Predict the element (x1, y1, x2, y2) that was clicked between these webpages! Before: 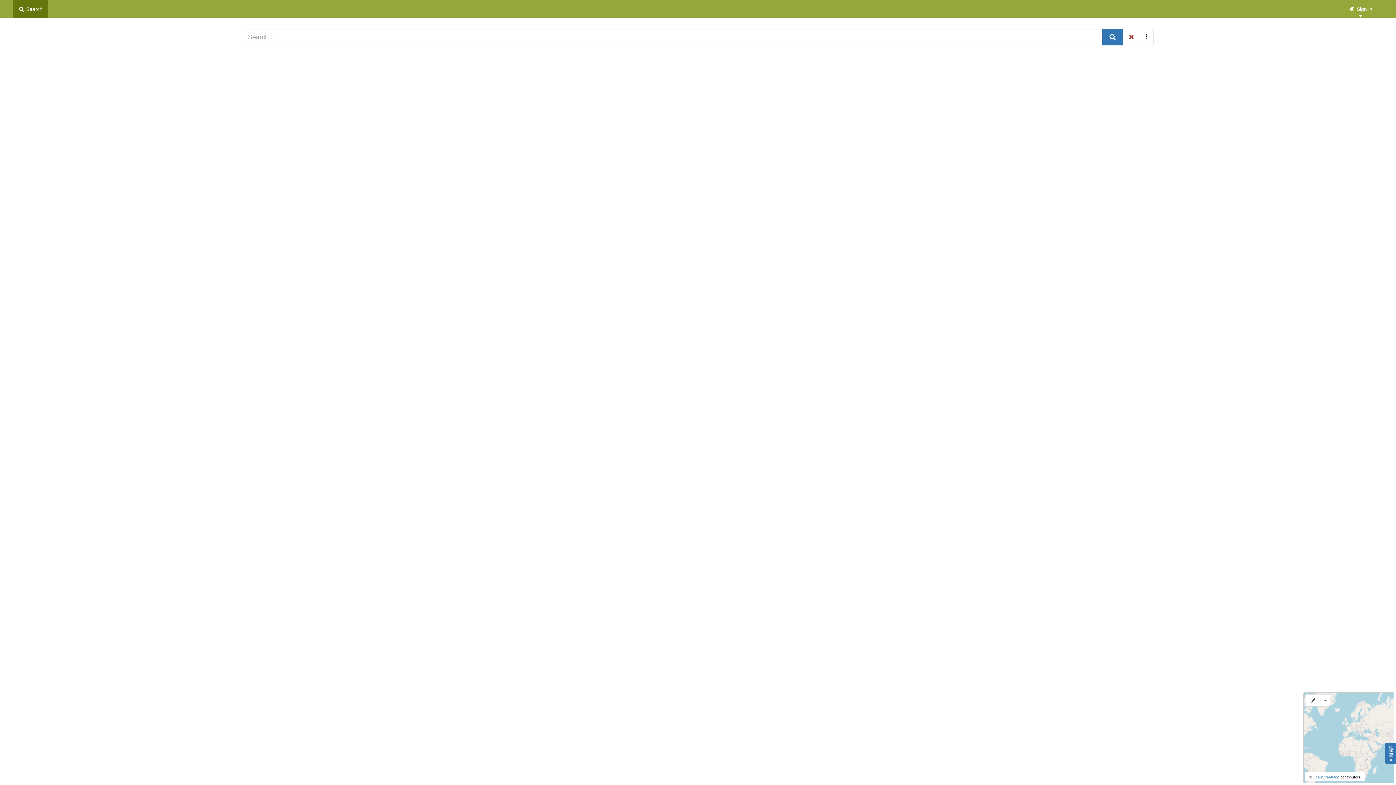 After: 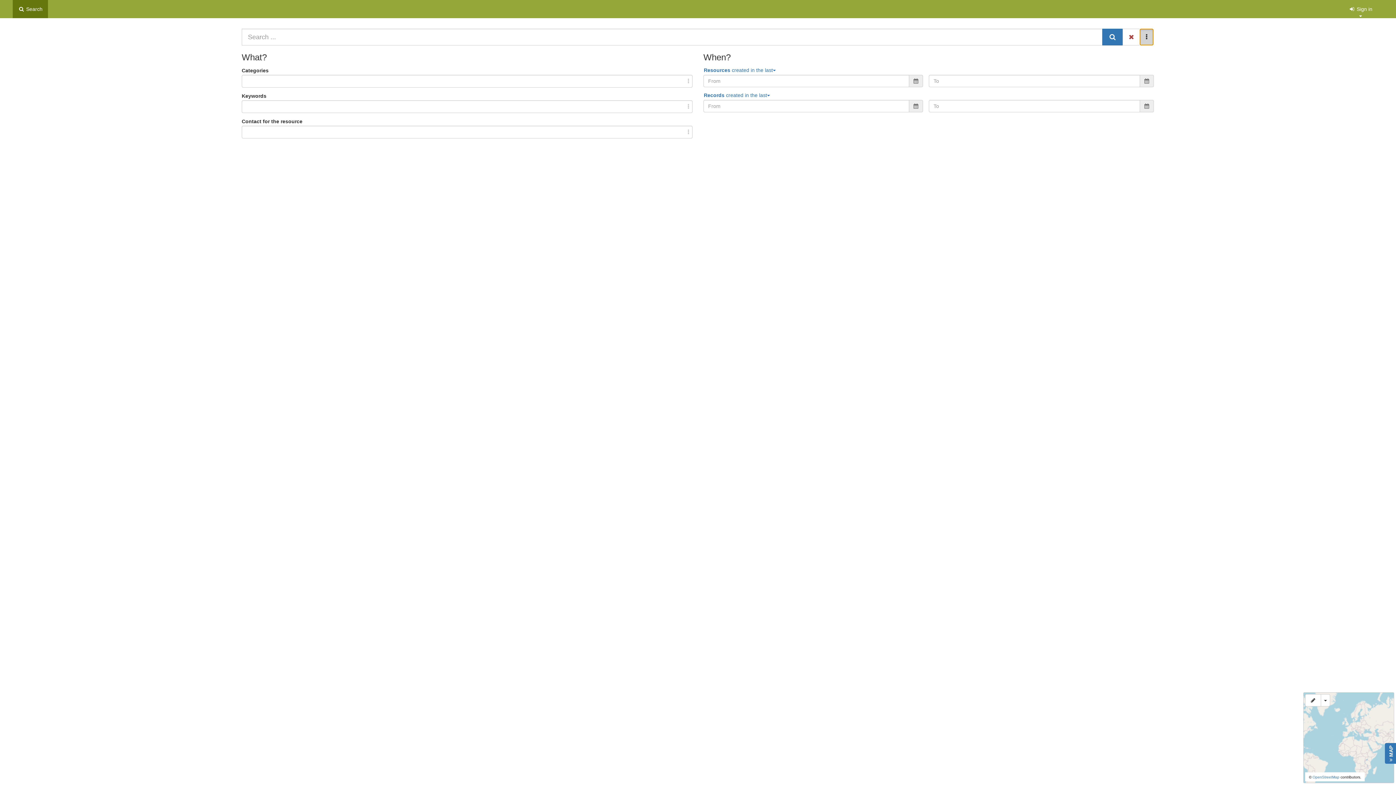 Action: label: Advanced bbox: (1140, 28, 1153, 45)